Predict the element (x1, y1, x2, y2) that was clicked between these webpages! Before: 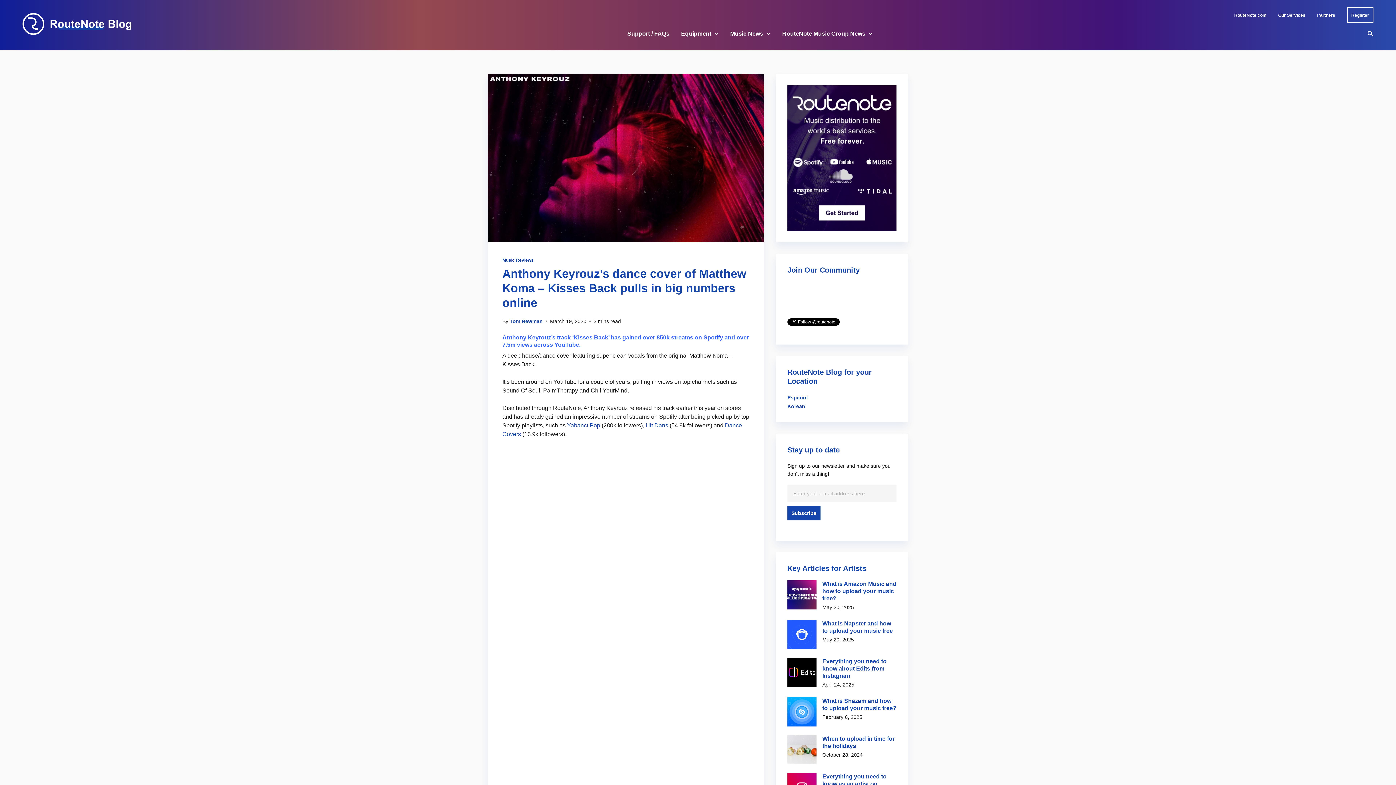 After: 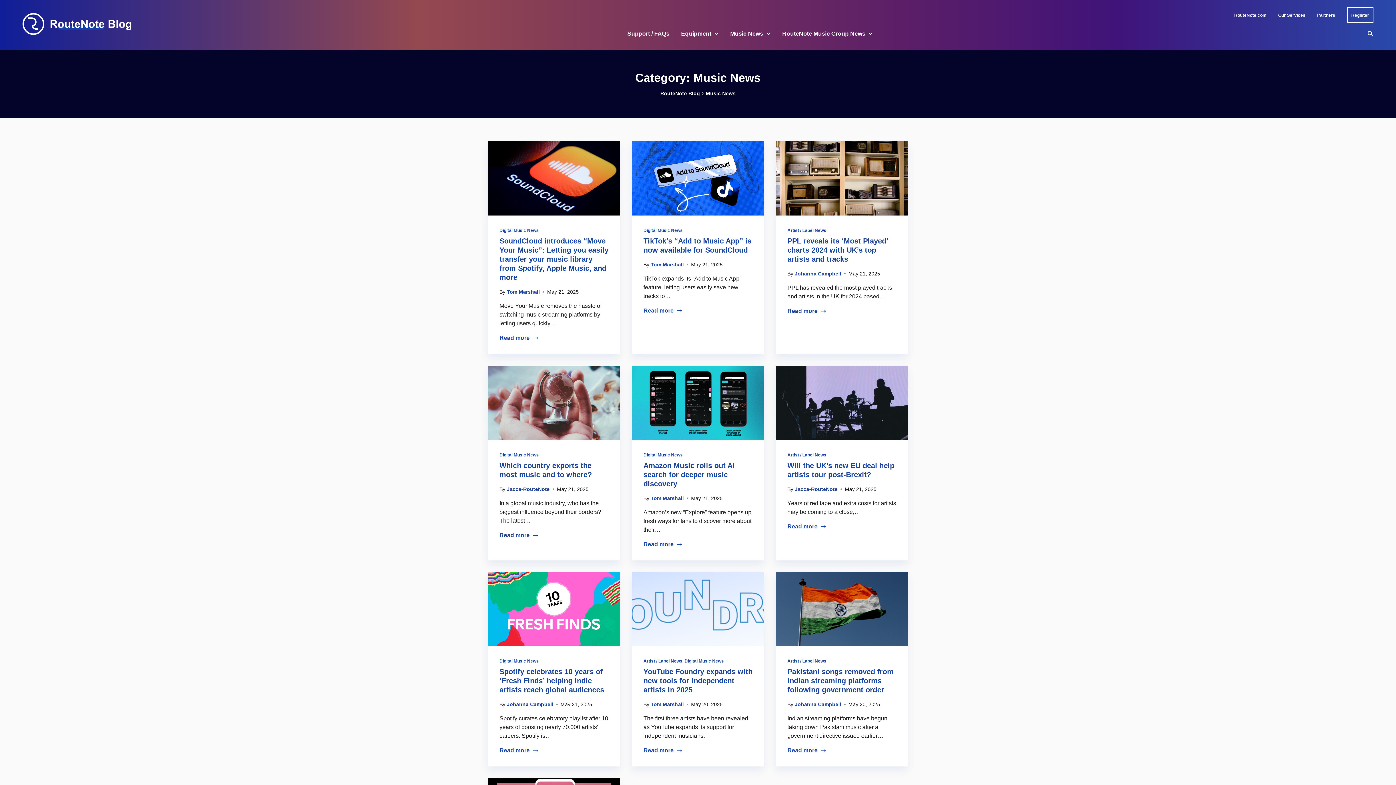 Action: bbox: (730, 29, 770, 38) label: Music News